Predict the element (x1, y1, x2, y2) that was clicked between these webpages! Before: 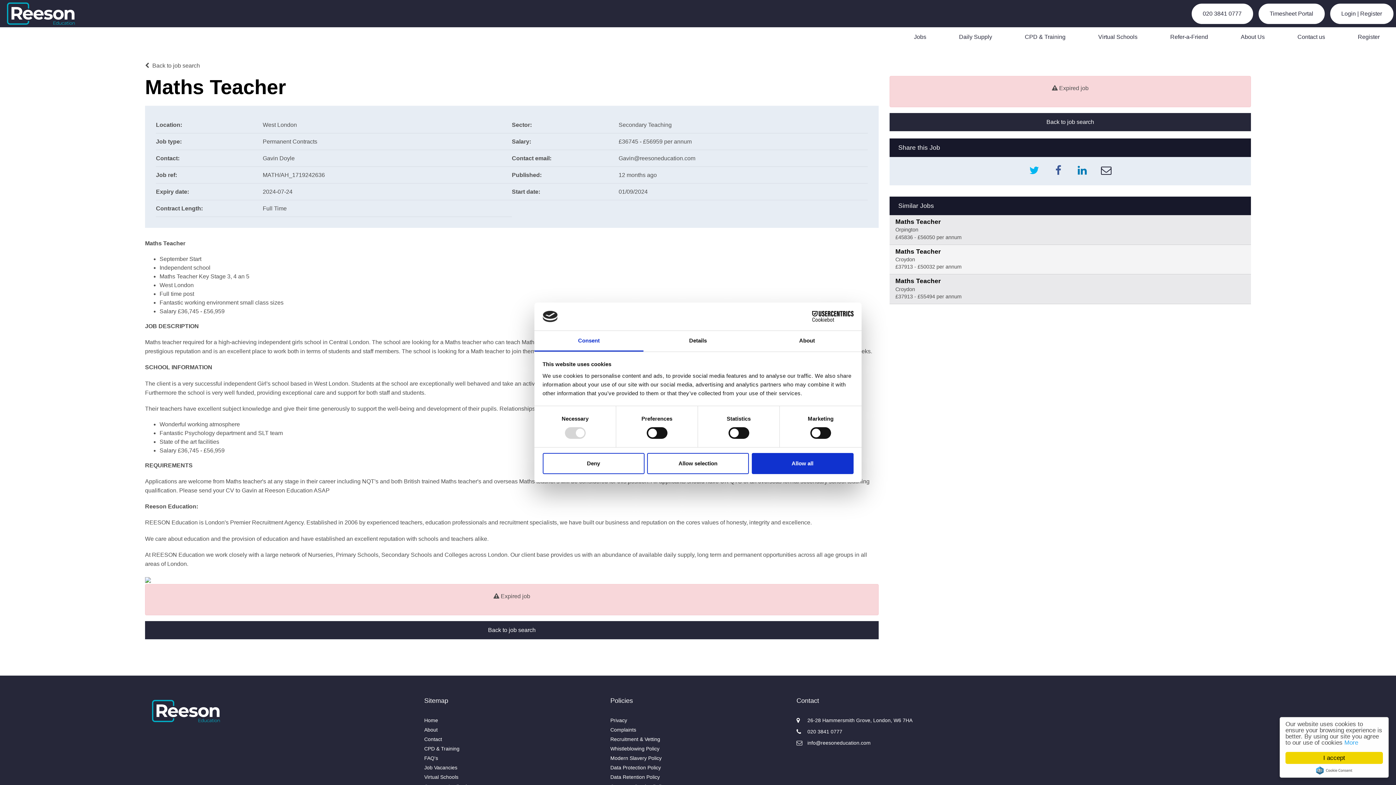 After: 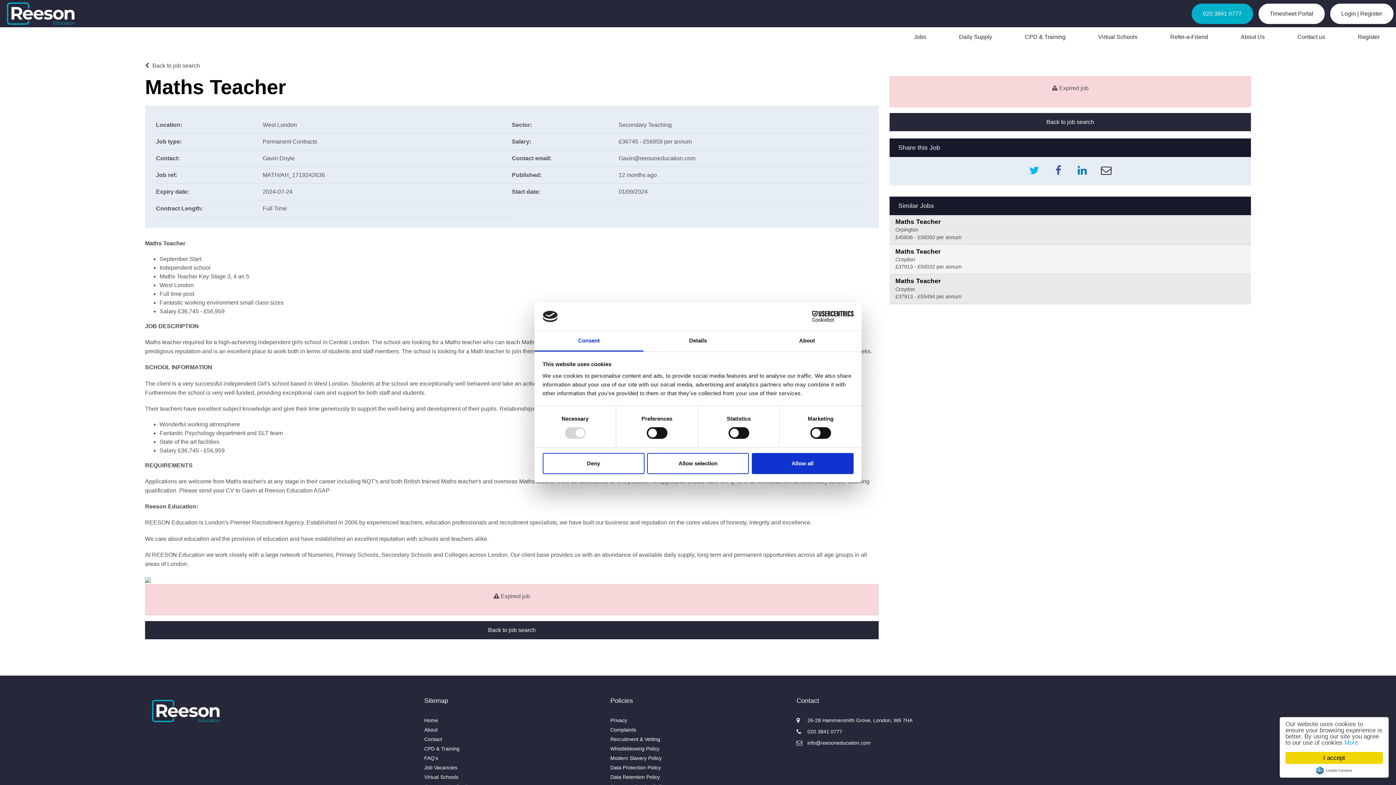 Action: label: 020 3841 0777 bbox: (1191, 3, 1253, 23)